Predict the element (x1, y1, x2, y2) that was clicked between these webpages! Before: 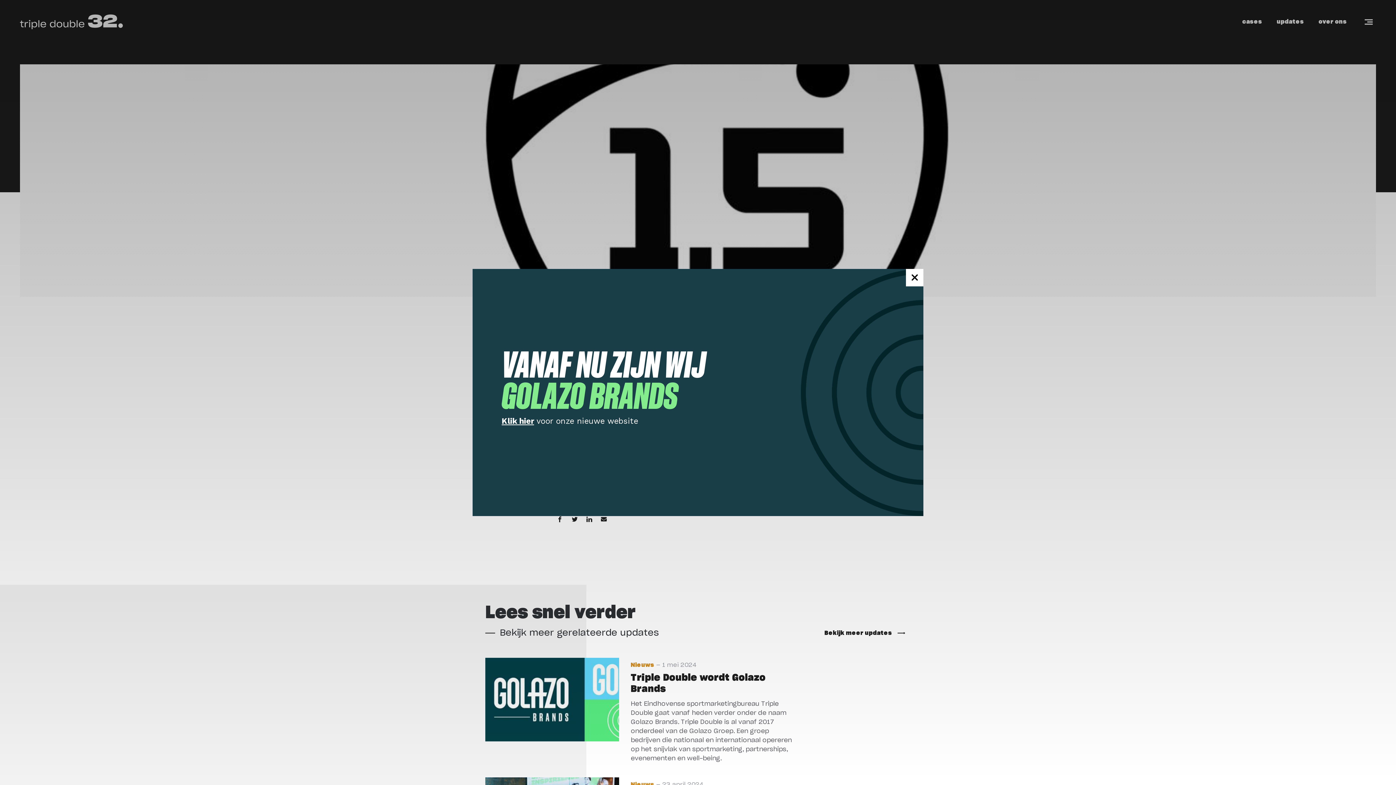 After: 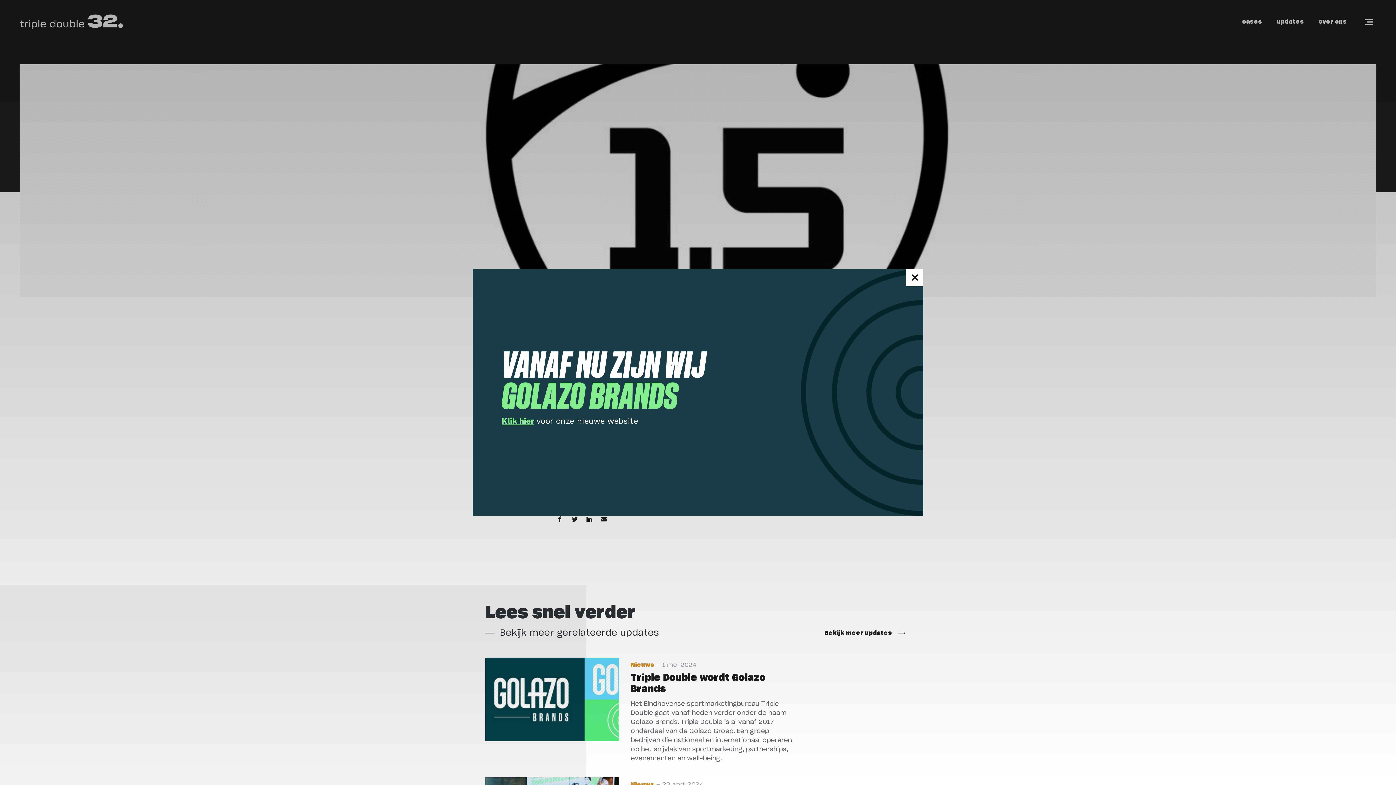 Action: bbox: (501, 416, 534, 425) label: Klik hier